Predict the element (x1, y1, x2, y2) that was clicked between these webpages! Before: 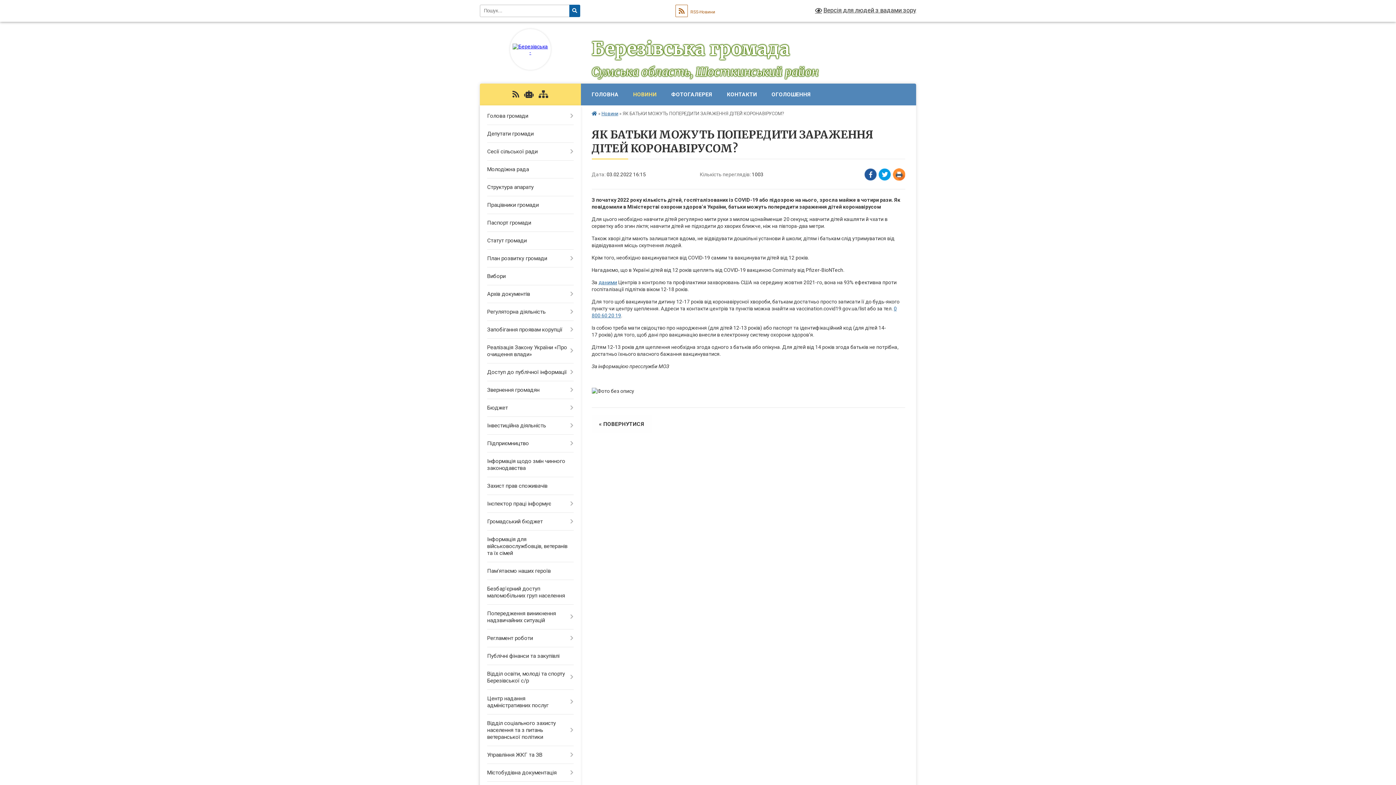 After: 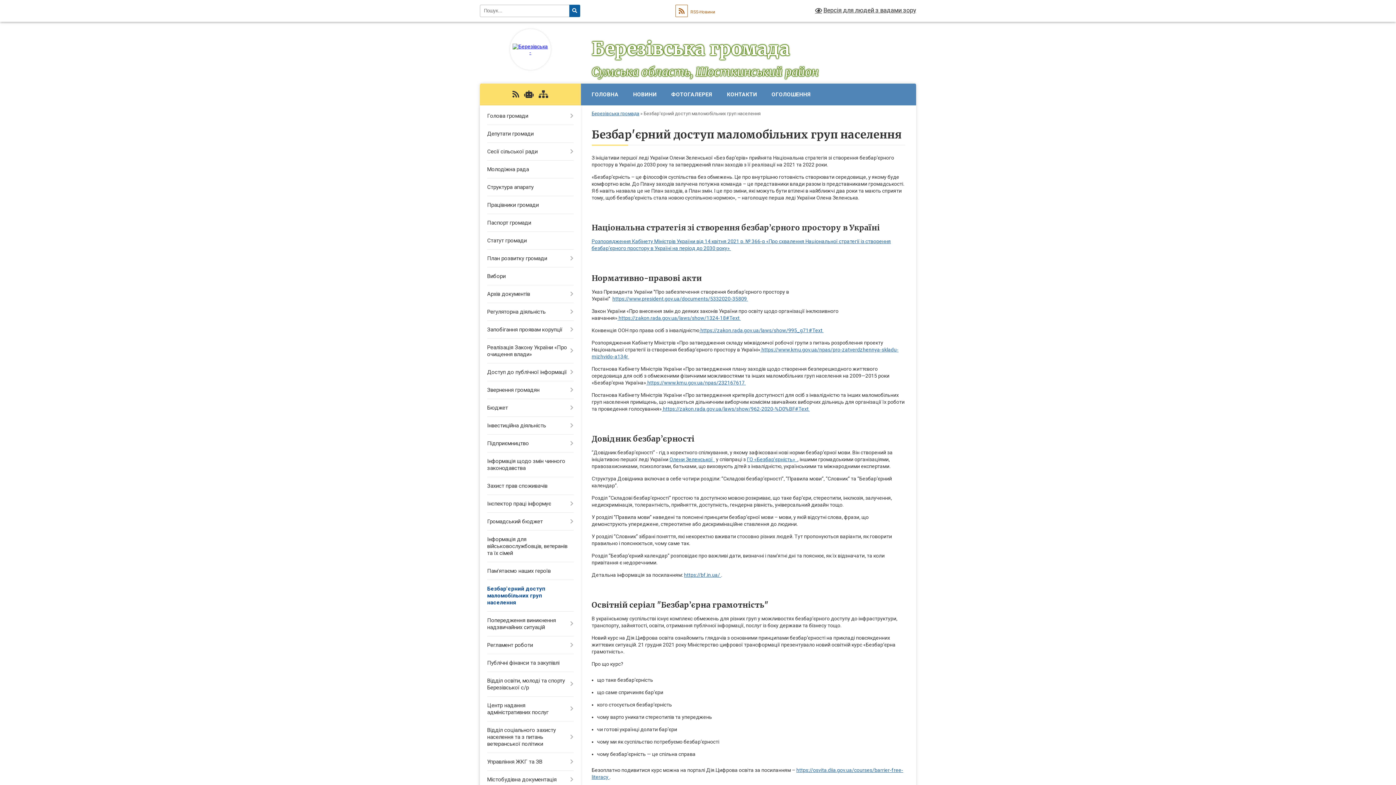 Action: label: Безбар'єрний доступ маломобільних груп населення bbox: (480, 580, 580, 605)